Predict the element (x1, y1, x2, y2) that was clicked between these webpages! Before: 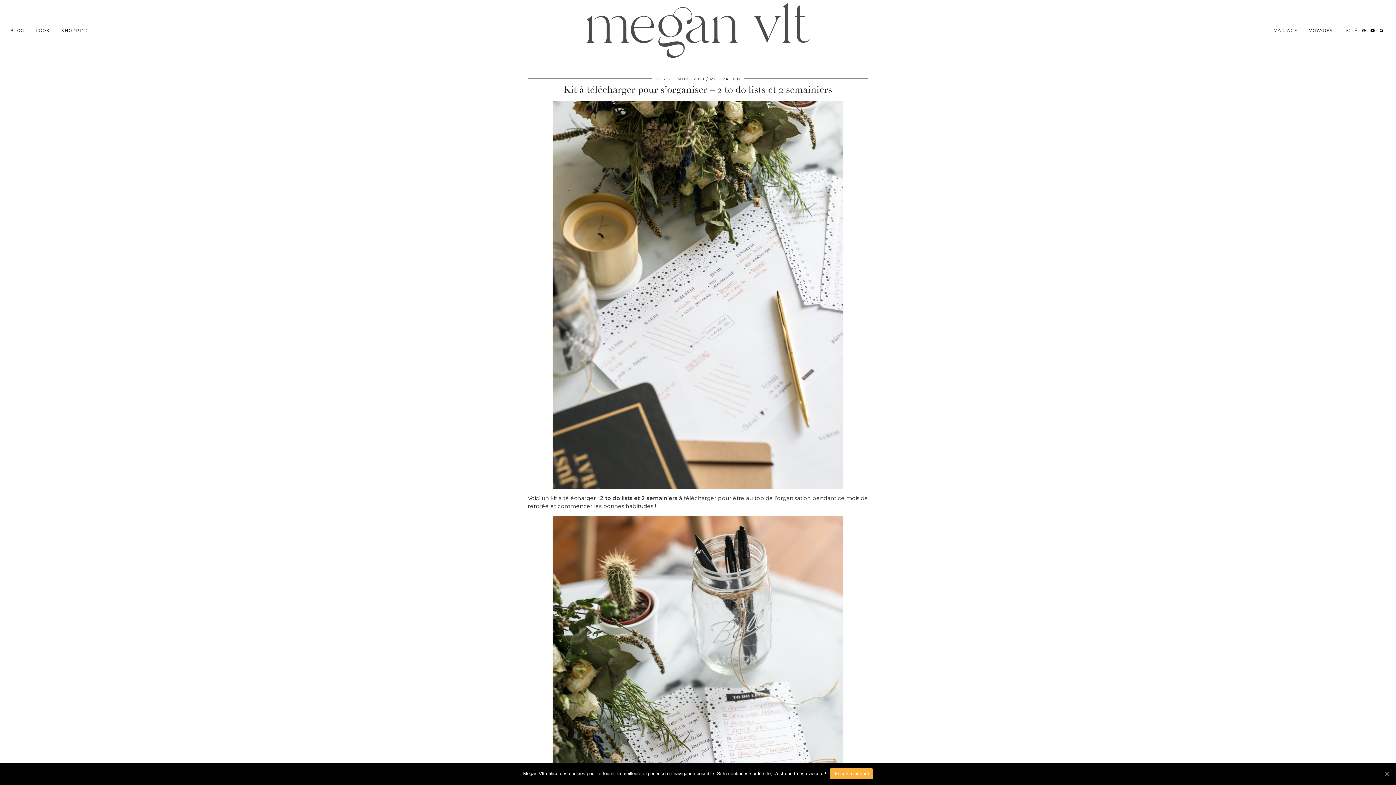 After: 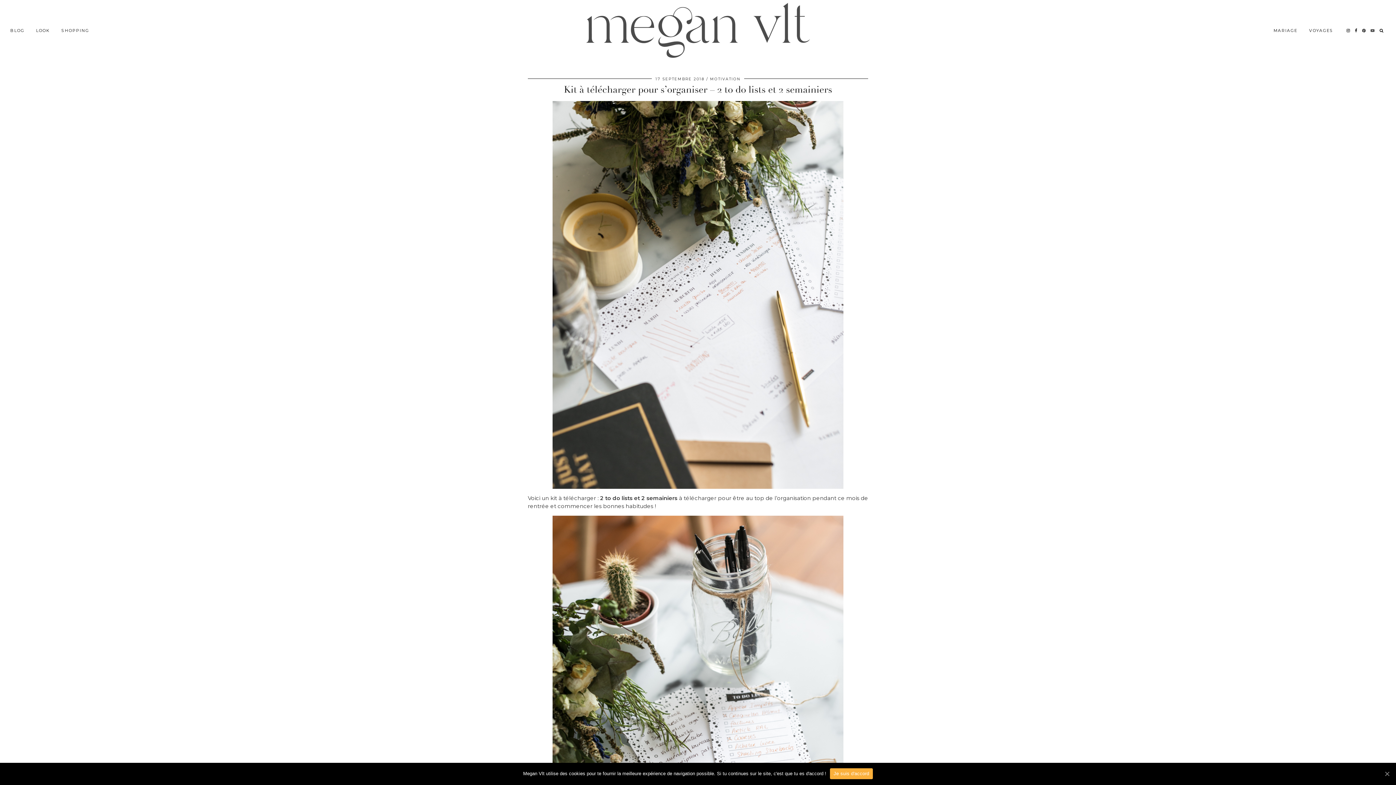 Action: label: youtube bbox: (1370, 23, 1375, 37)